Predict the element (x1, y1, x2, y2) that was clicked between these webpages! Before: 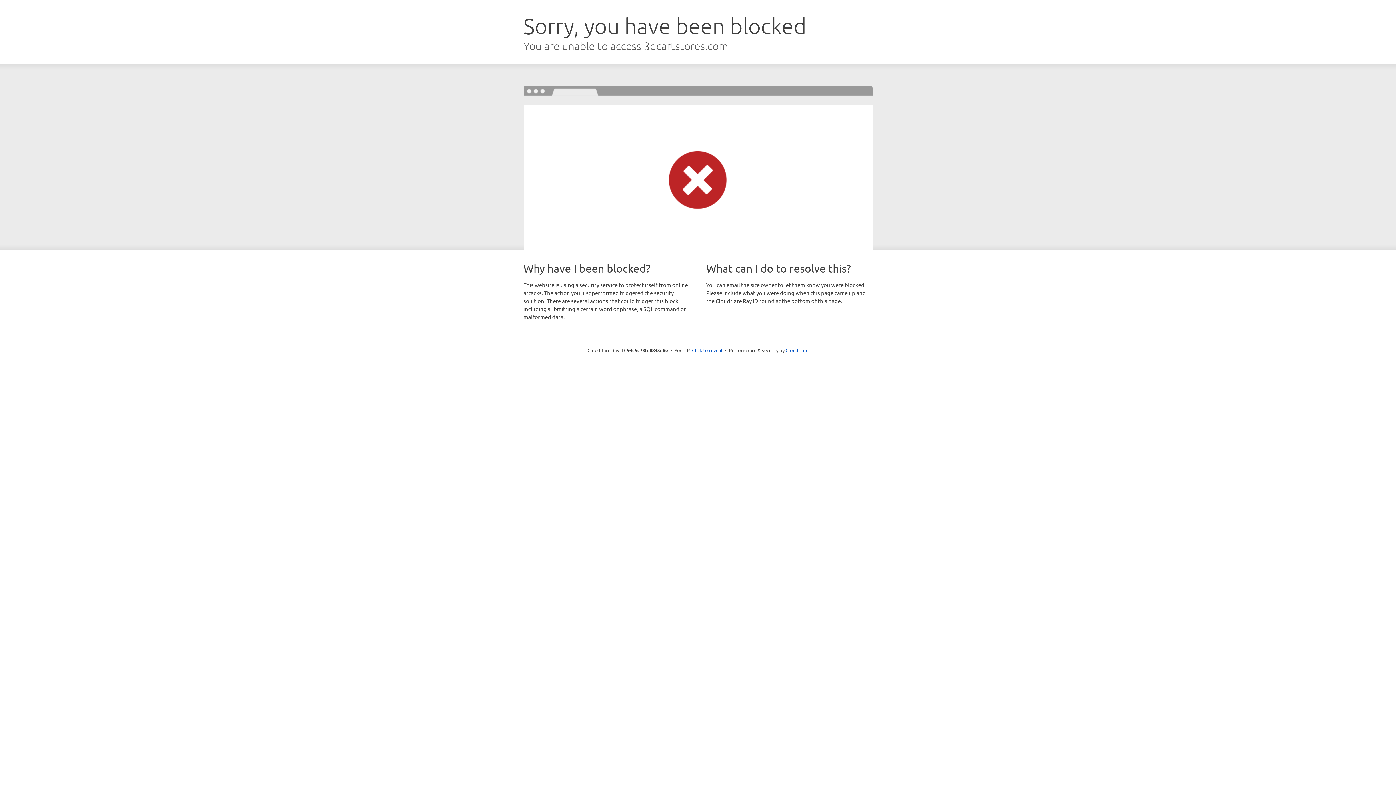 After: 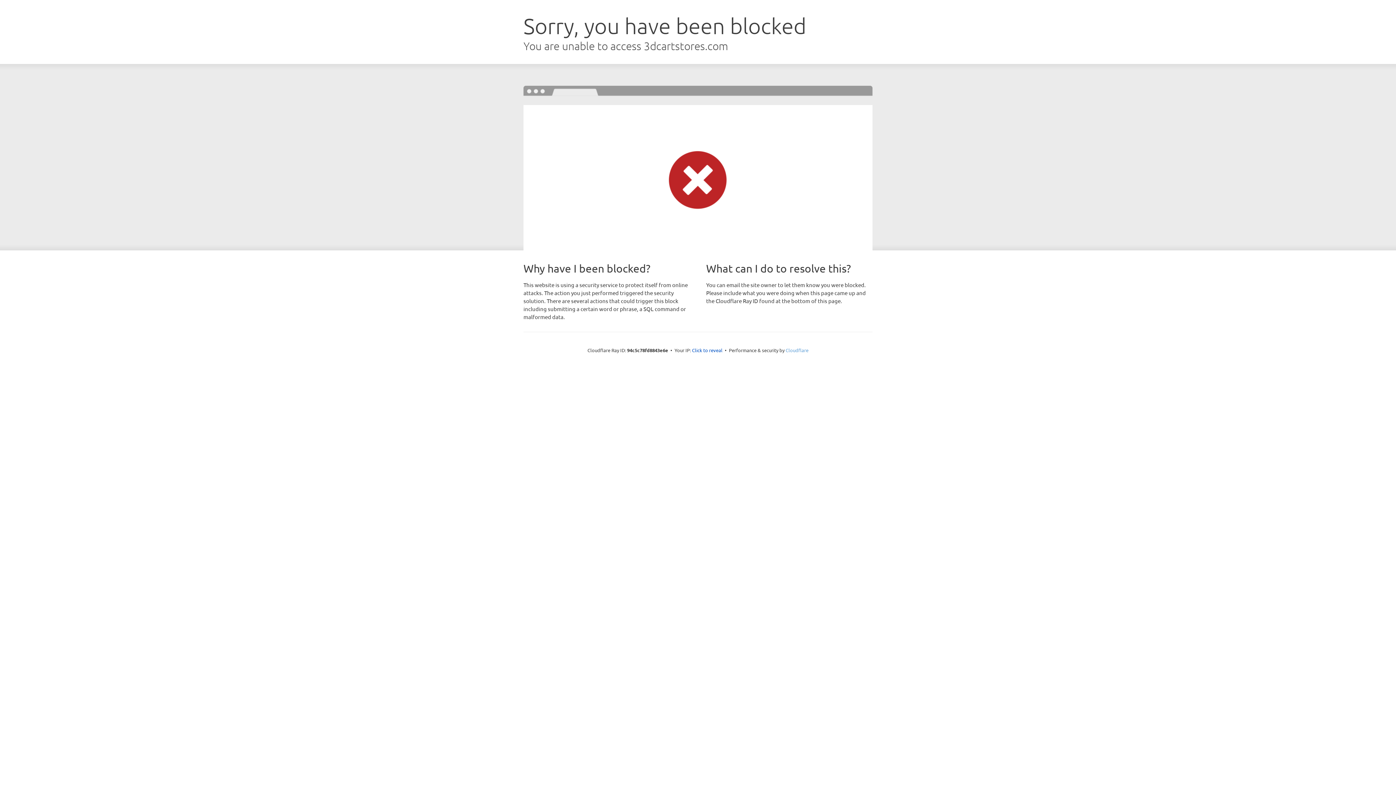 Action: label: Cloudflare bbox: (785, 347, 808, 353)